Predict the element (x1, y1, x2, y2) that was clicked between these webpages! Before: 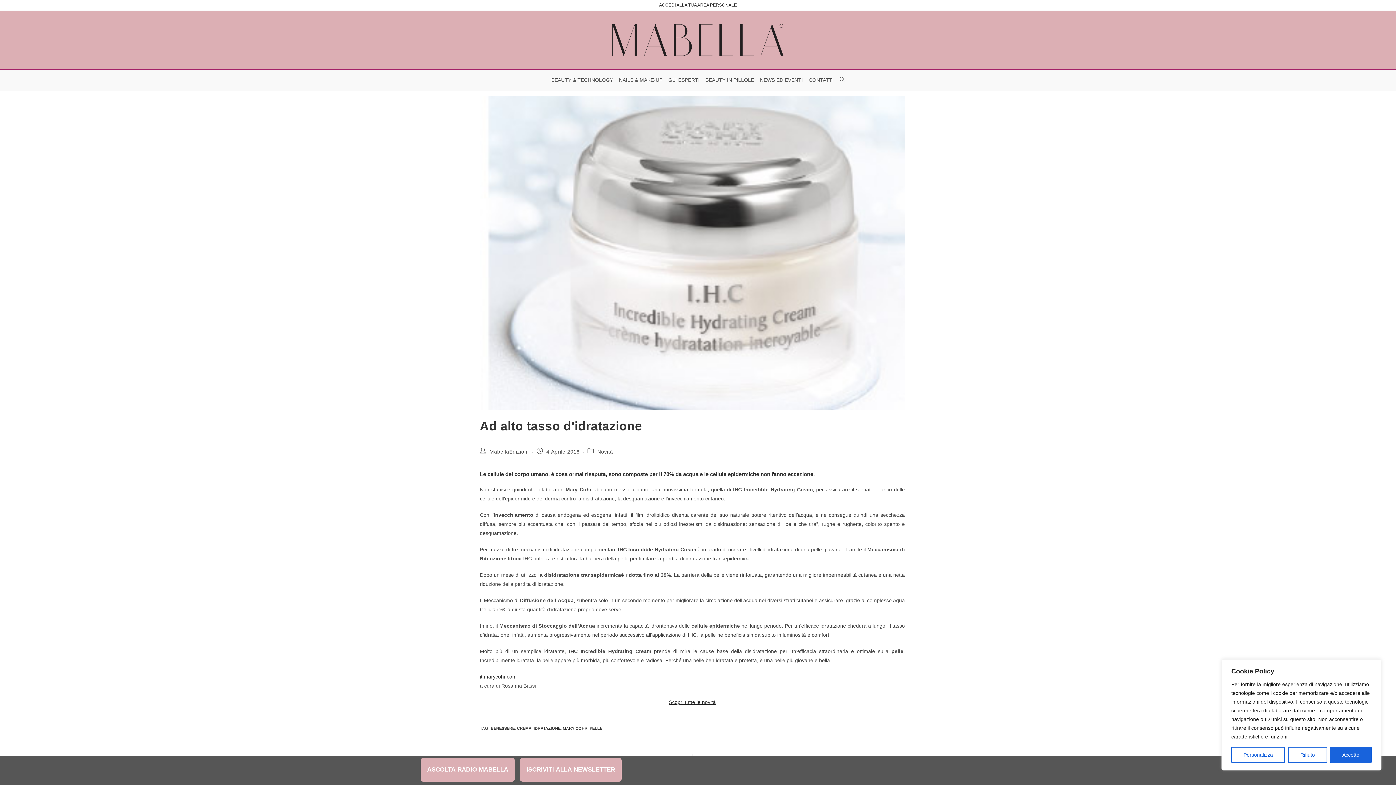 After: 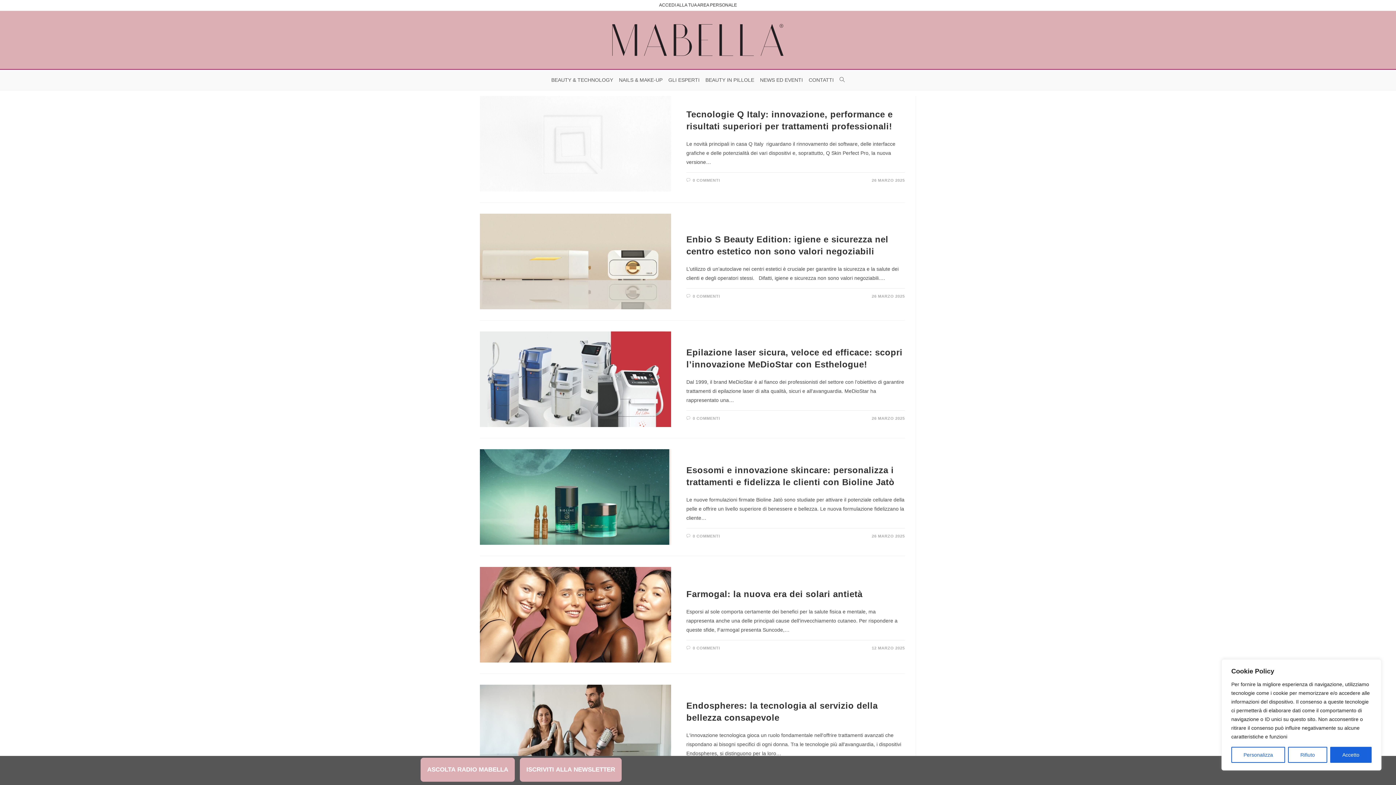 Action: bbox: (548, 69, 616, 90) label: BEAUTY & TECHNOLOGY